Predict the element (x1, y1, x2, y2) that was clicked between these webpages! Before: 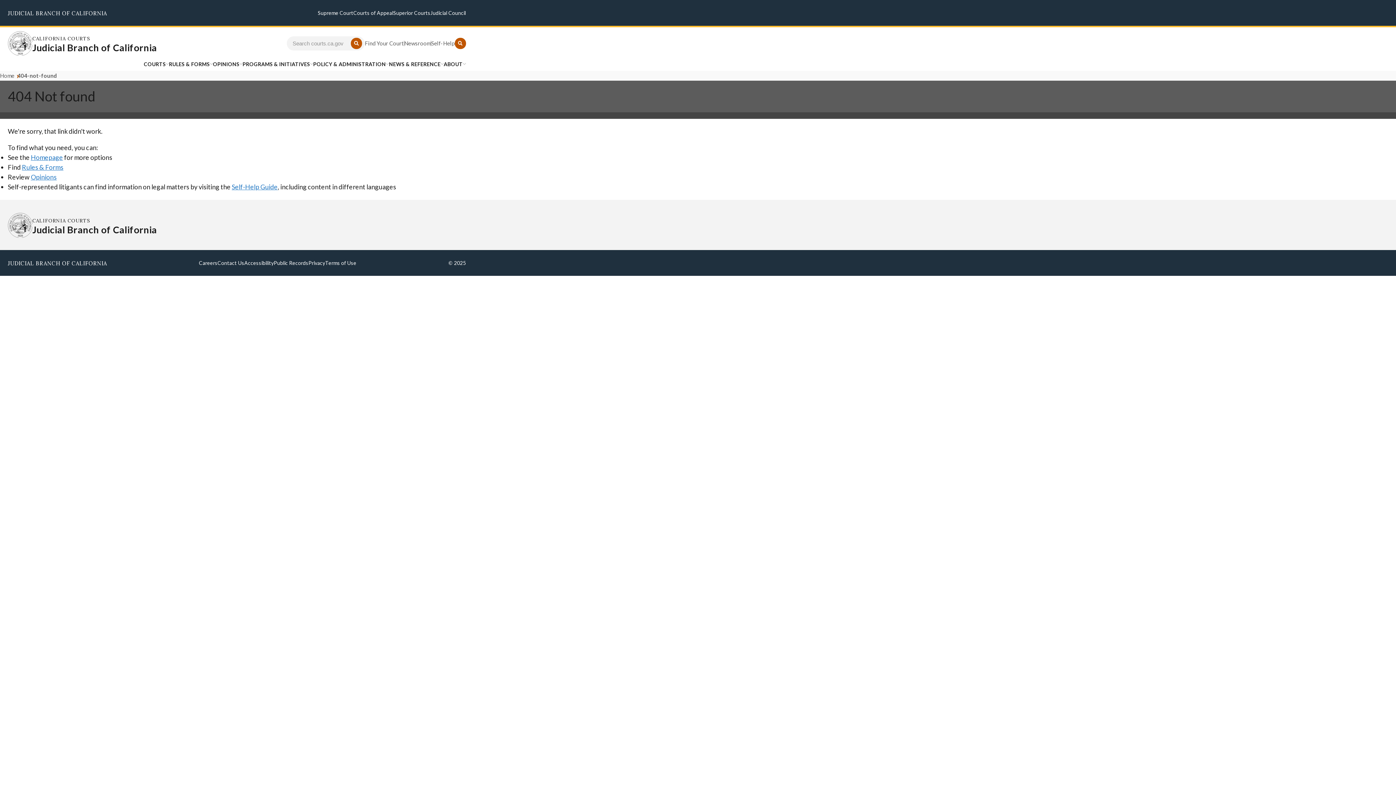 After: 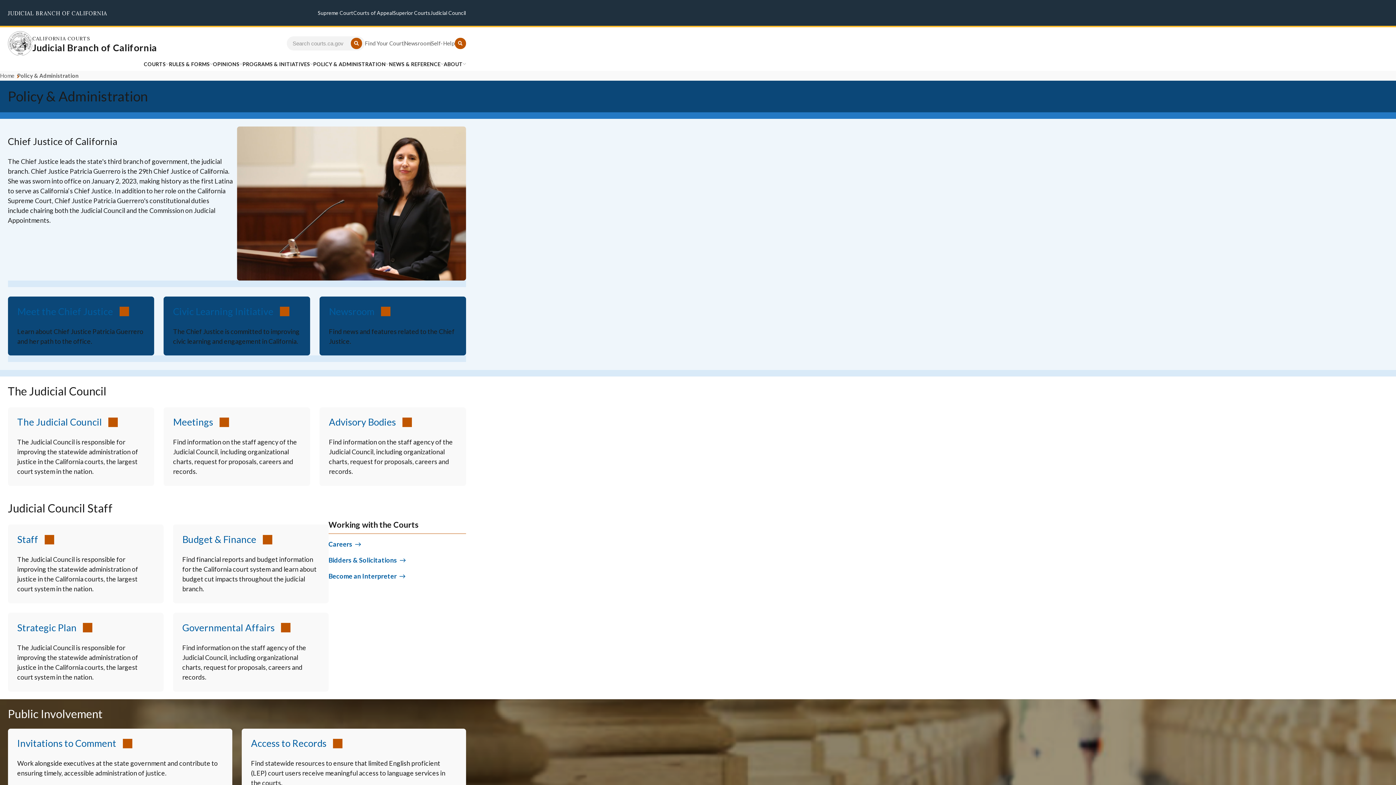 Action: label: POLICY & ADMINISTRATION bbox: (313, 59, 385, 68)